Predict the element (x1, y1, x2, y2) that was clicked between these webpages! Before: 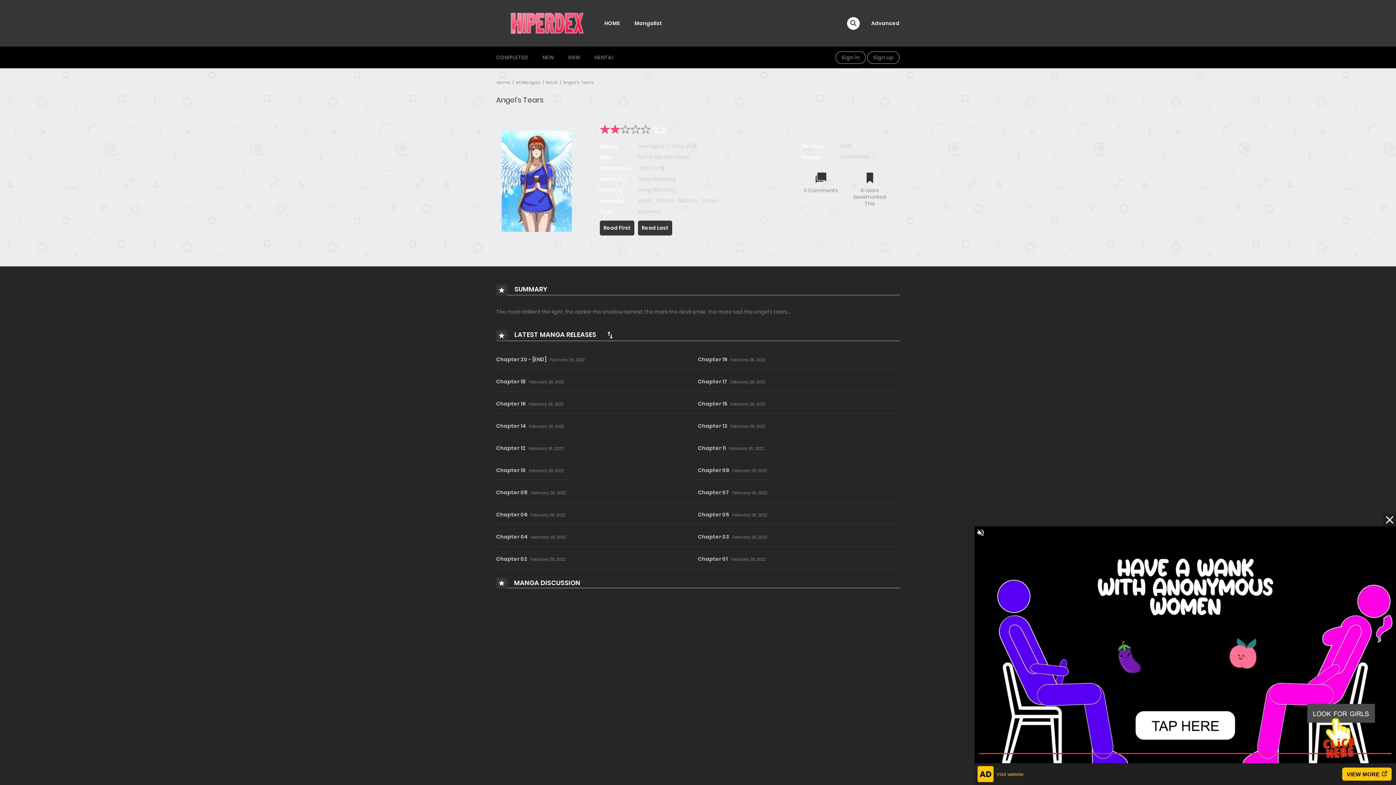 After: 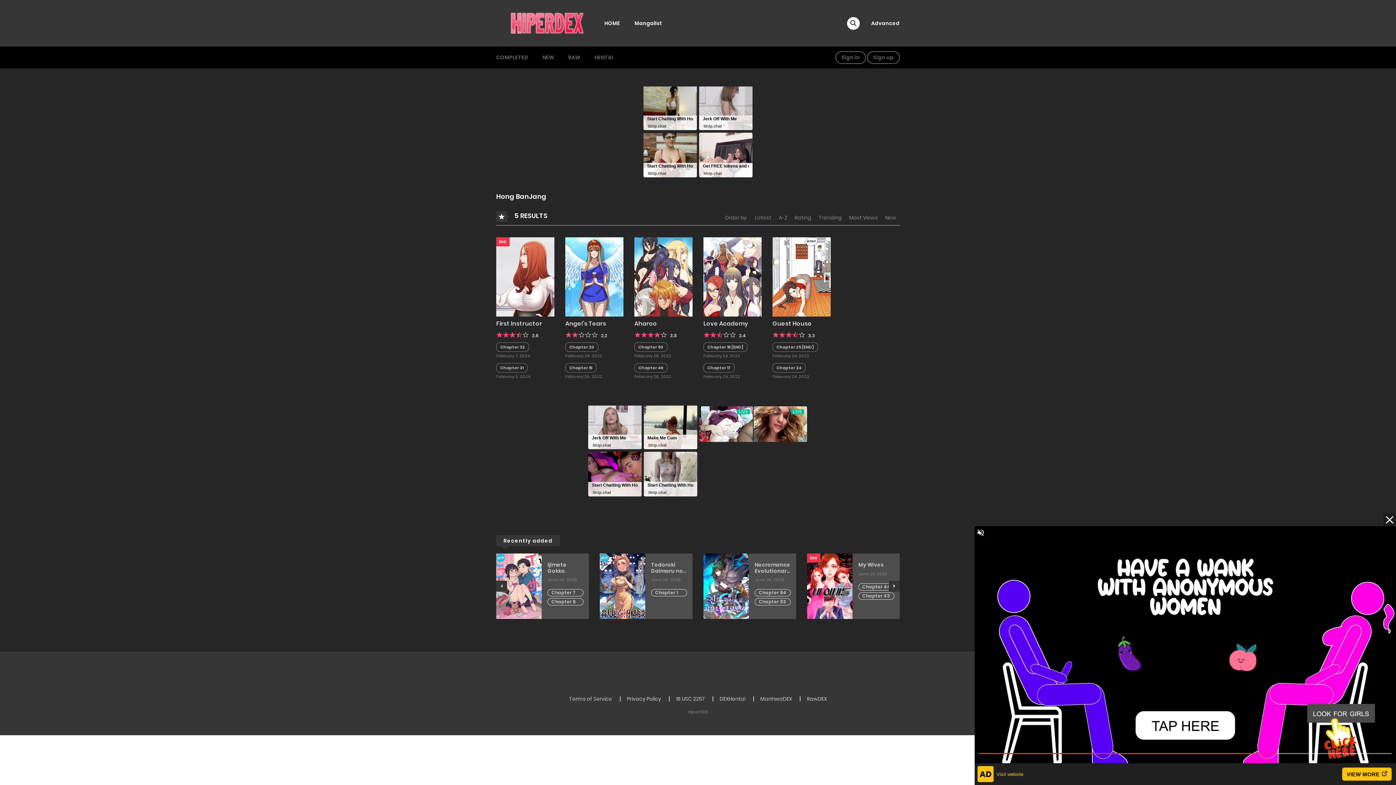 Action: label: Hong BanJang bbox: (638, 175, 676, 182)